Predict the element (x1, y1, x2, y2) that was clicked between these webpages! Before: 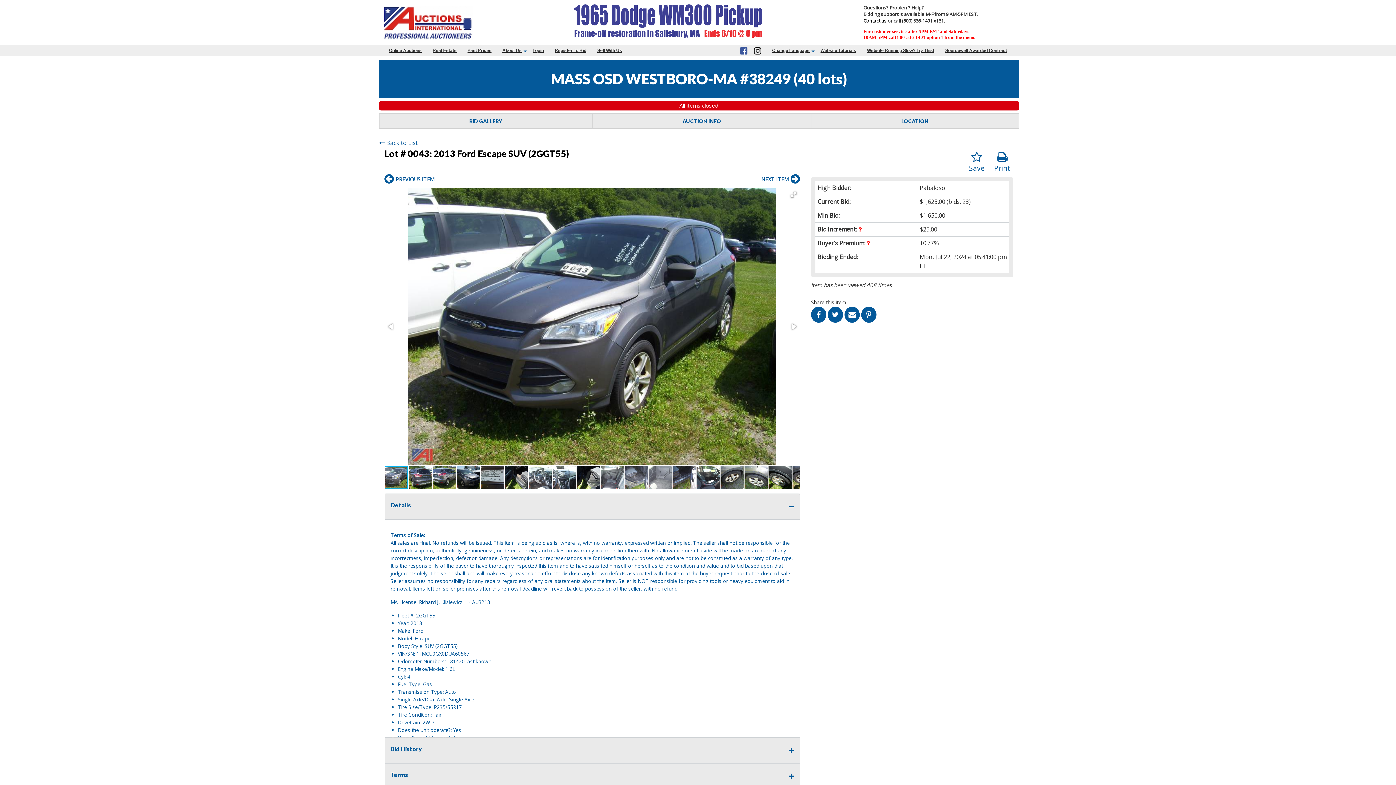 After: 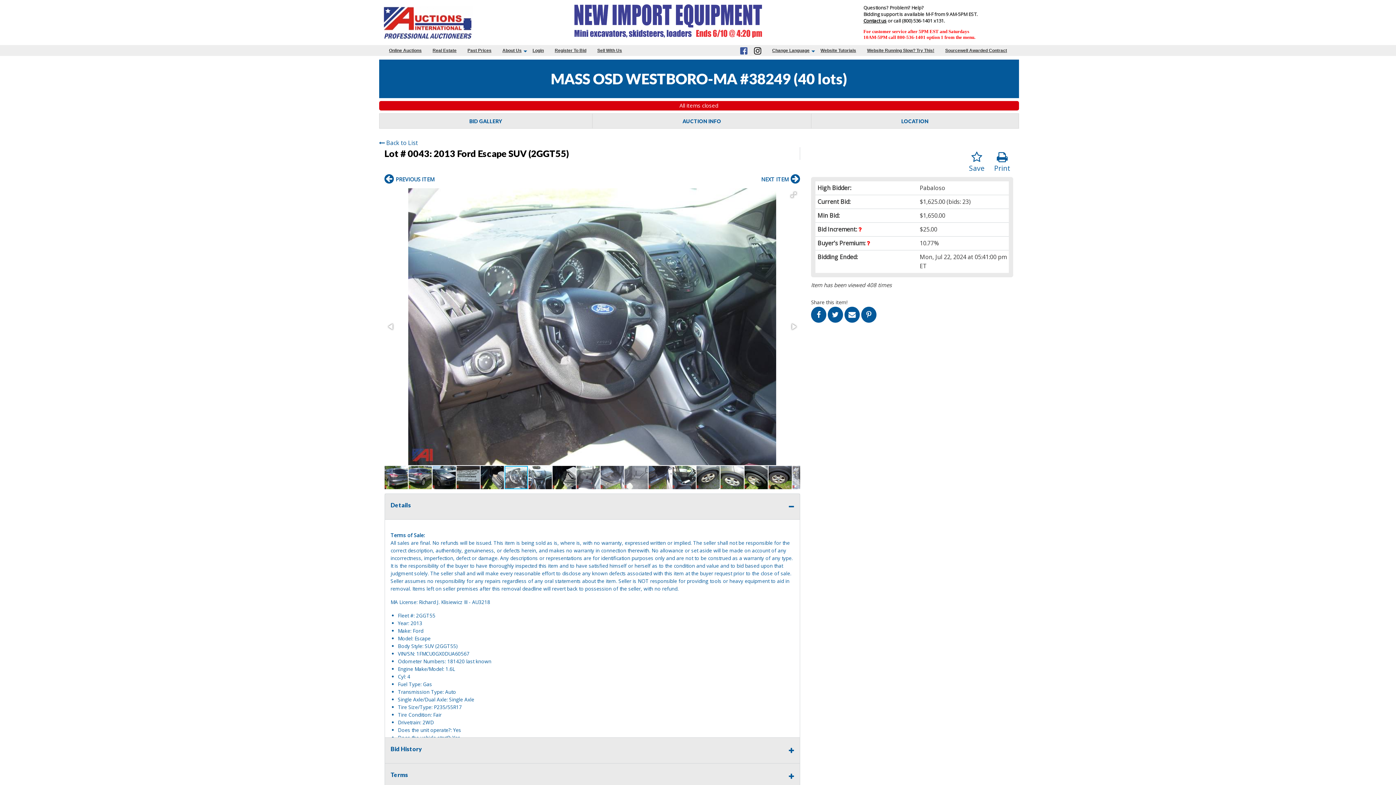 Action: bbox: (528, 465, 552, 490)